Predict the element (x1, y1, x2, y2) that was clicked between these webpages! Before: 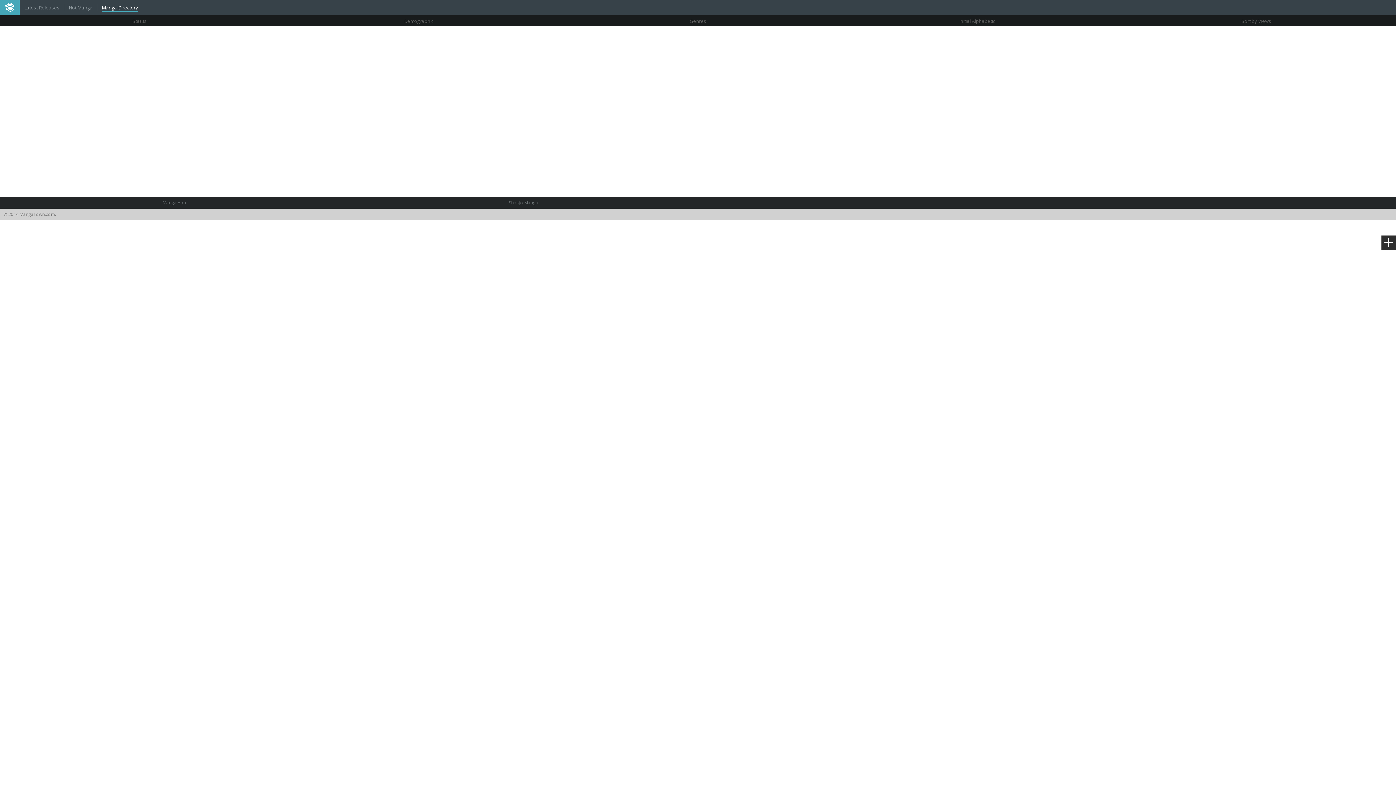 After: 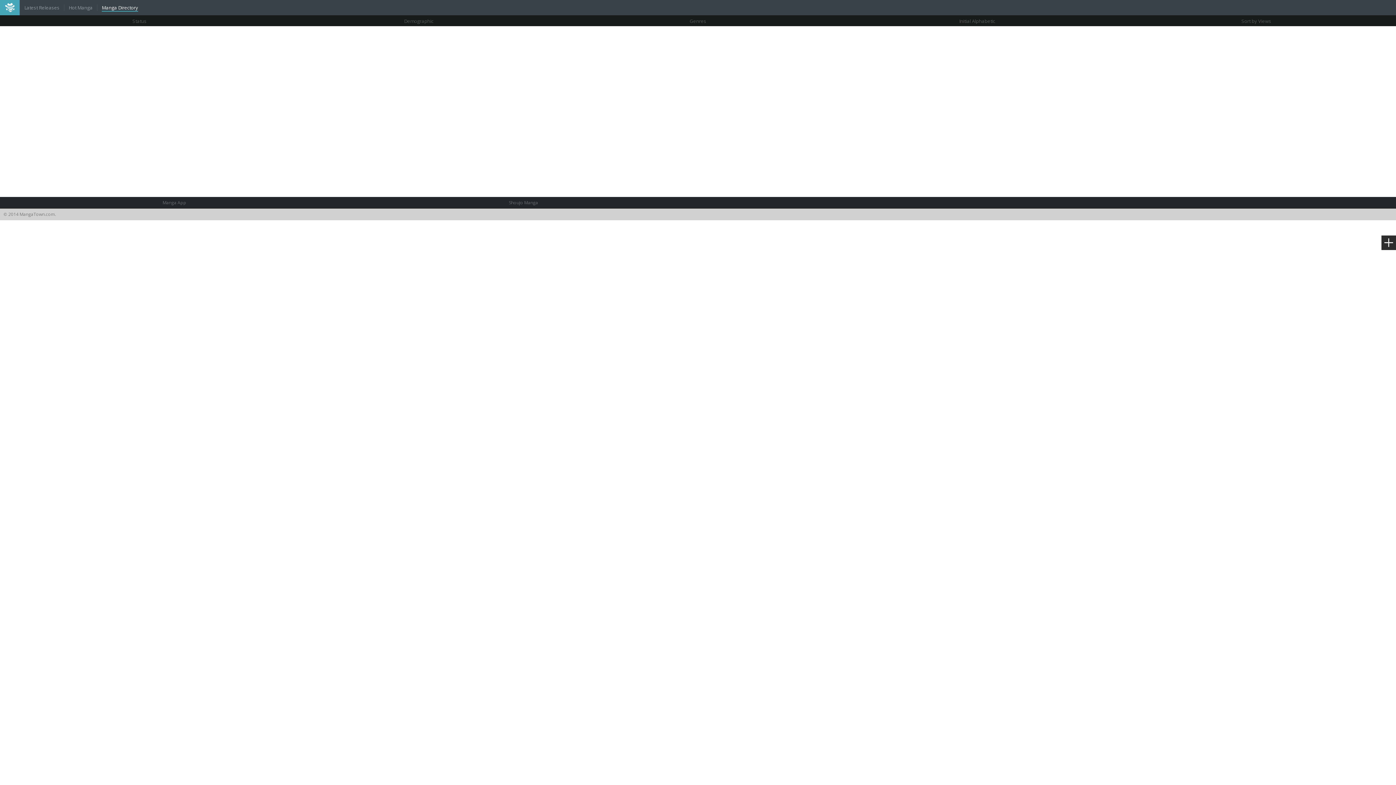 Action: bbox: (509, 199, 538, 205) label: Shoujo Manga